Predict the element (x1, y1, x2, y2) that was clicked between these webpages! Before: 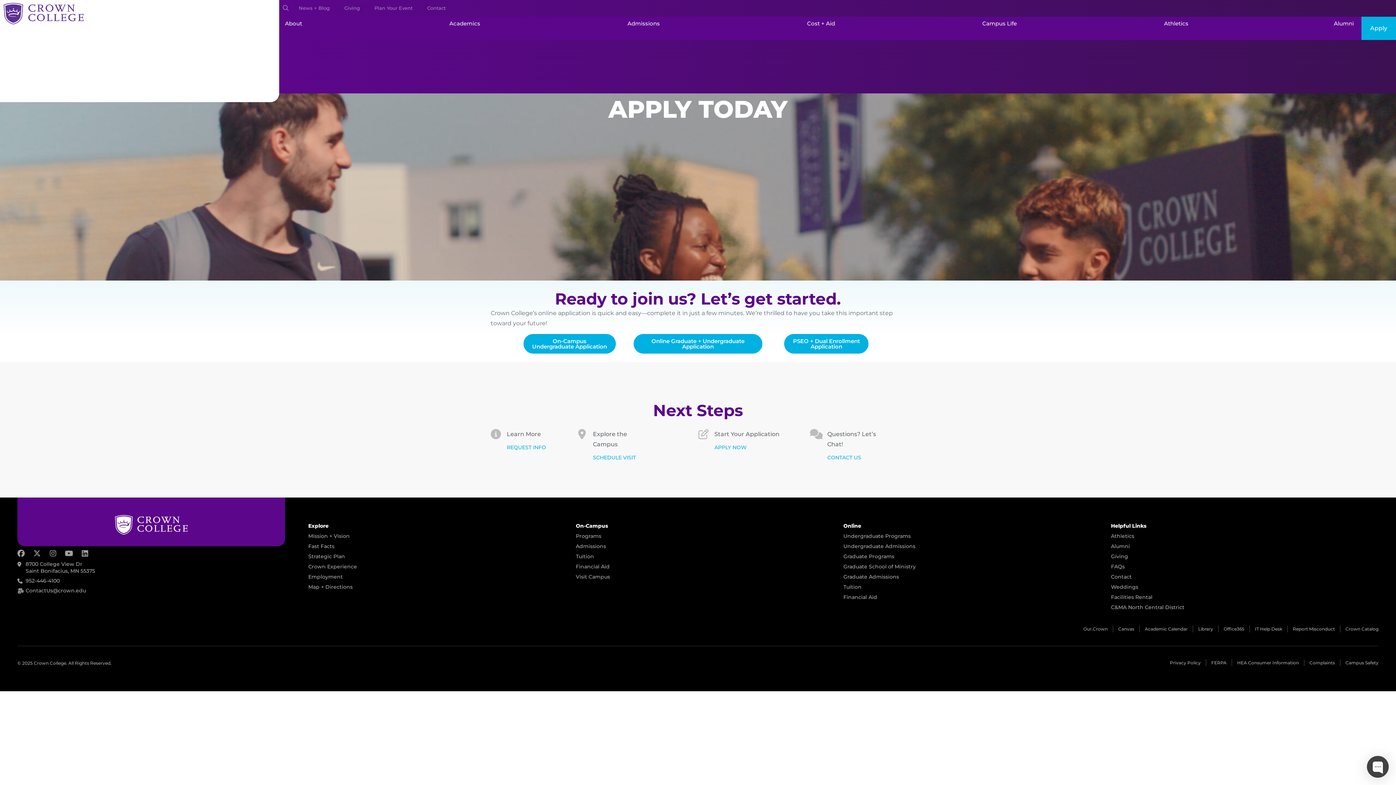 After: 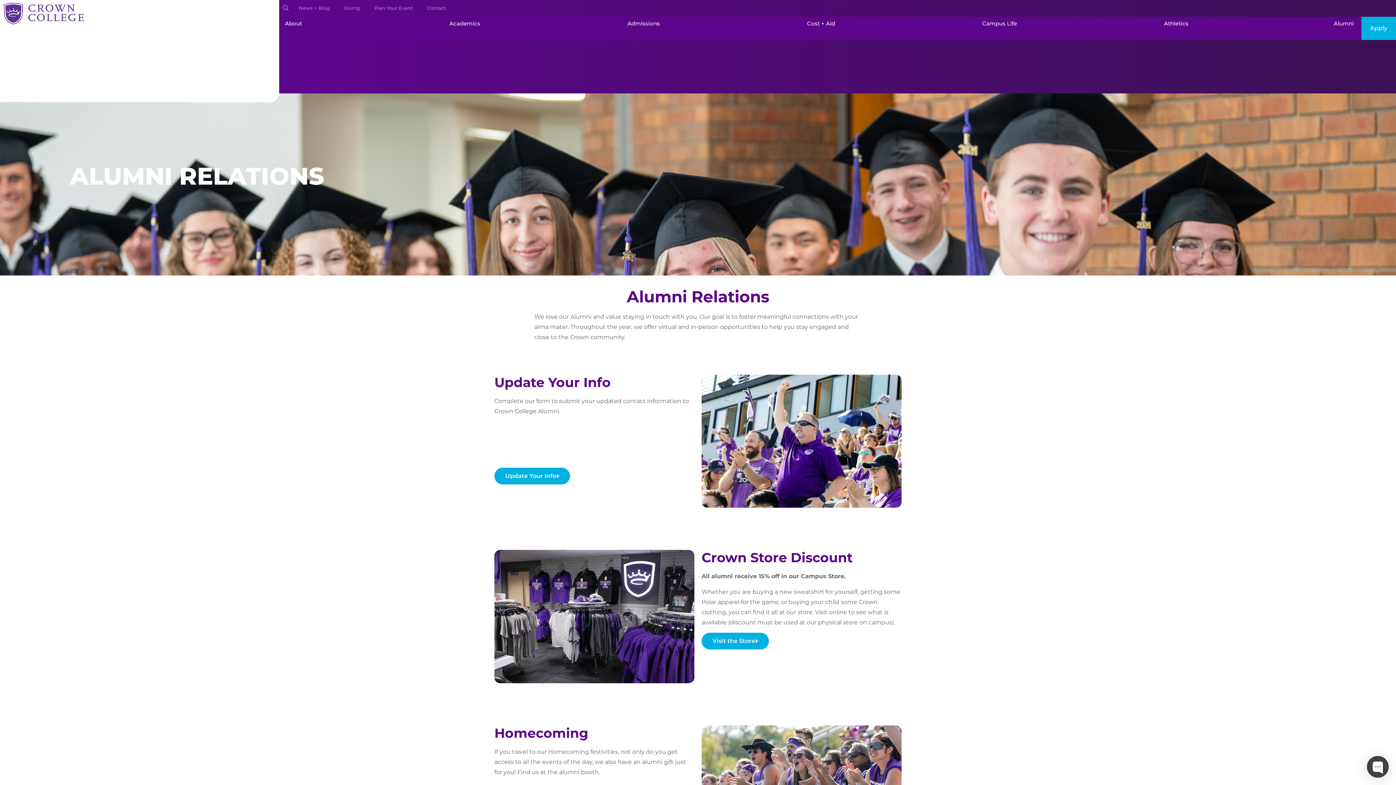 Action: label: Alumni bbox: (1111, 541, 1378, 551)